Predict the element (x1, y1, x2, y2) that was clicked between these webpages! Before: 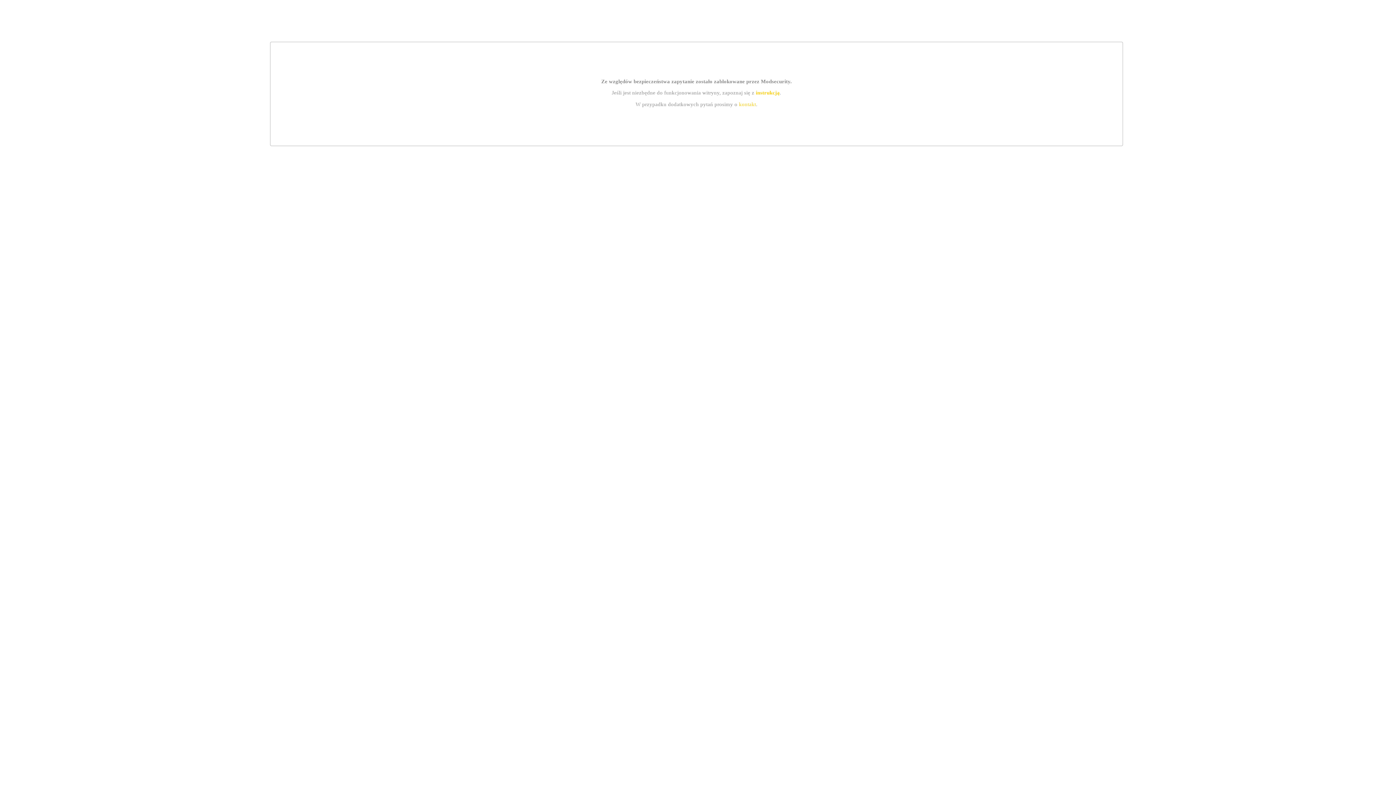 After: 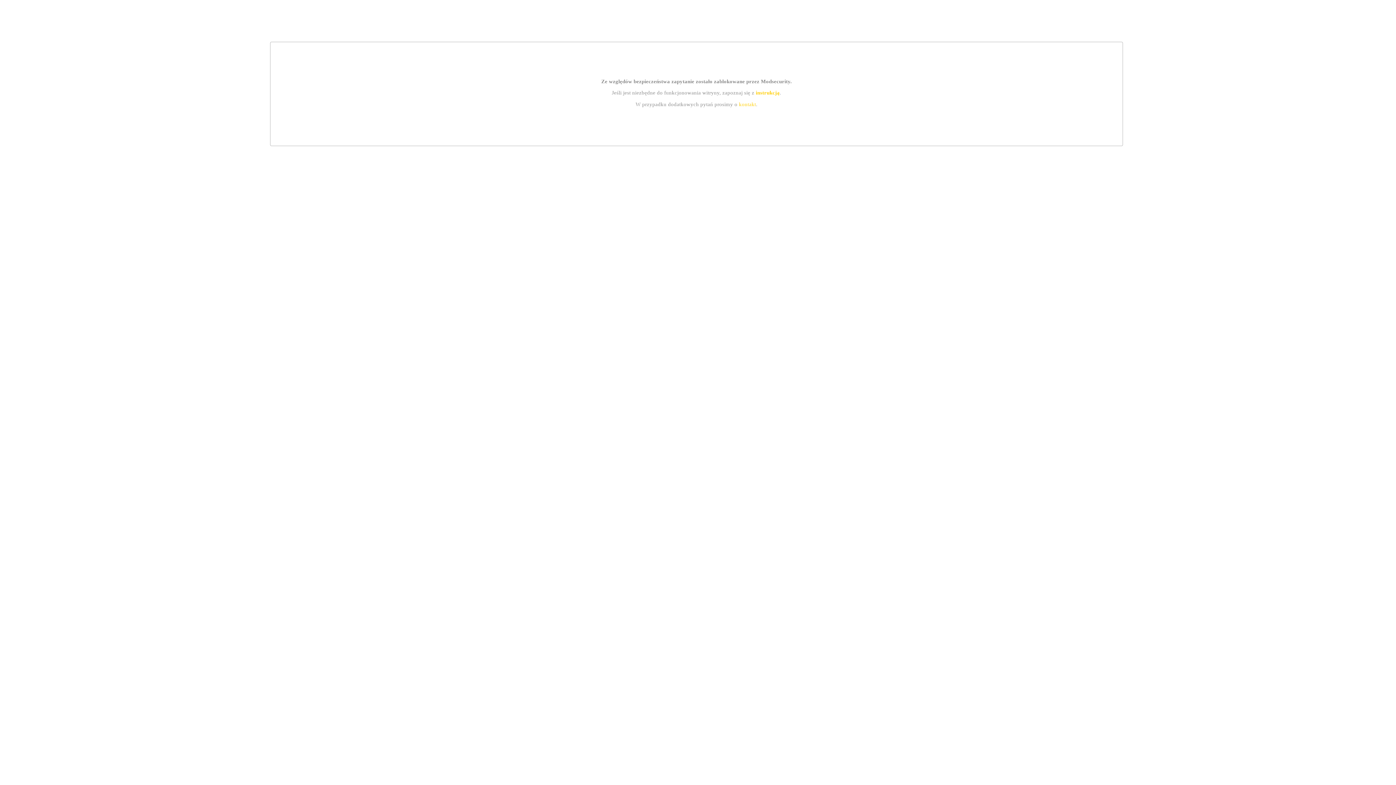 Action: label: instrukcją bbox: (755, 89, 779, 95)